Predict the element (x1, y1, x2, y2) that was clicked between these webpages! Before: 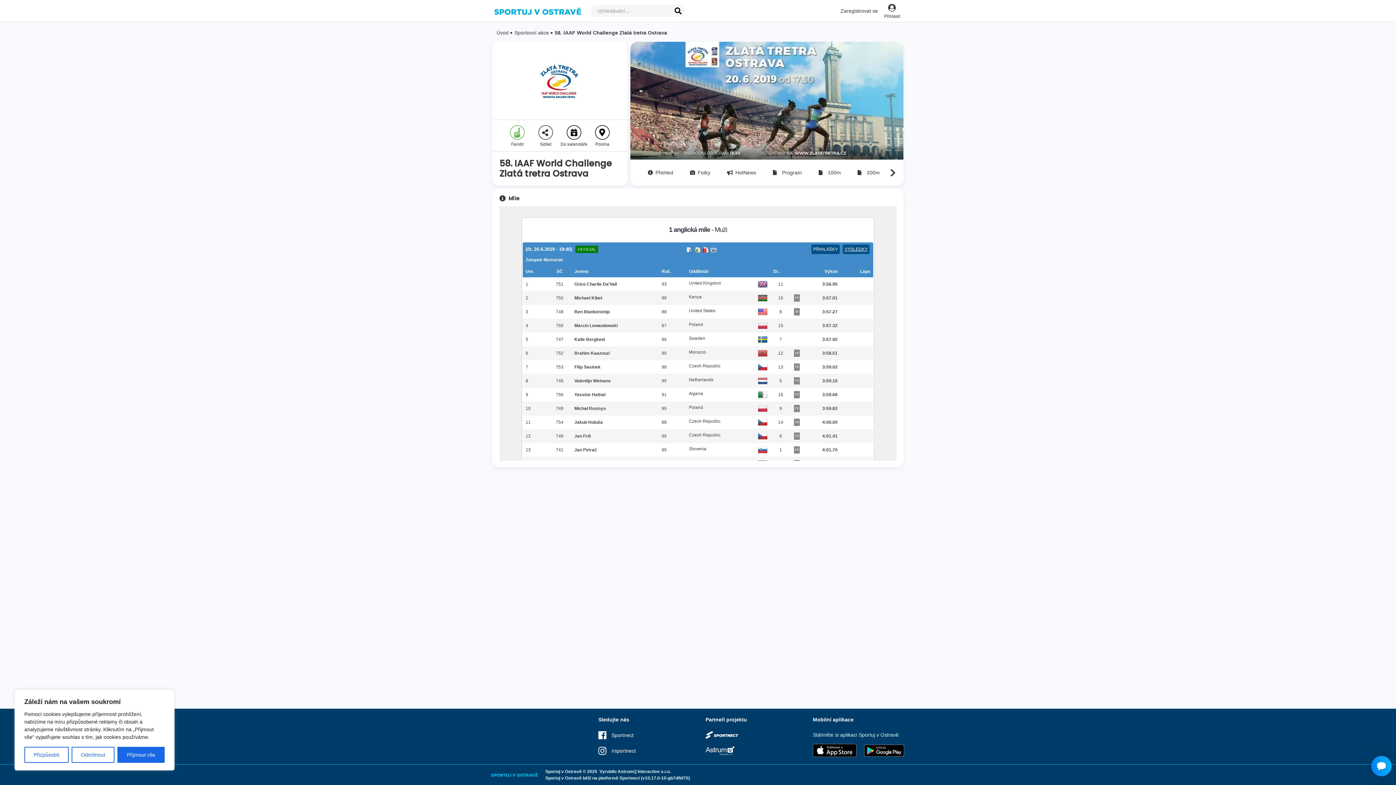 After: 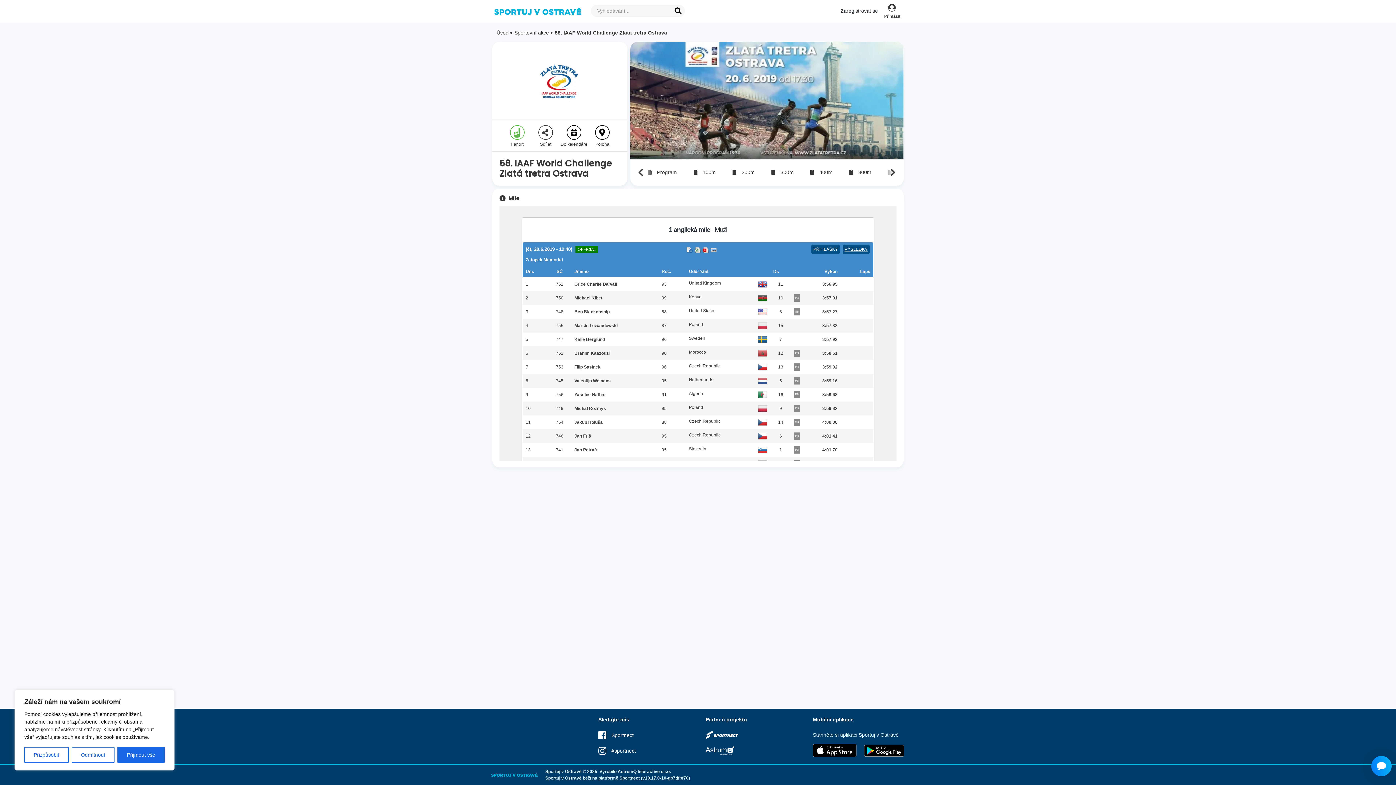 Action: label: Next bbox: (880, 160, 903, 186)